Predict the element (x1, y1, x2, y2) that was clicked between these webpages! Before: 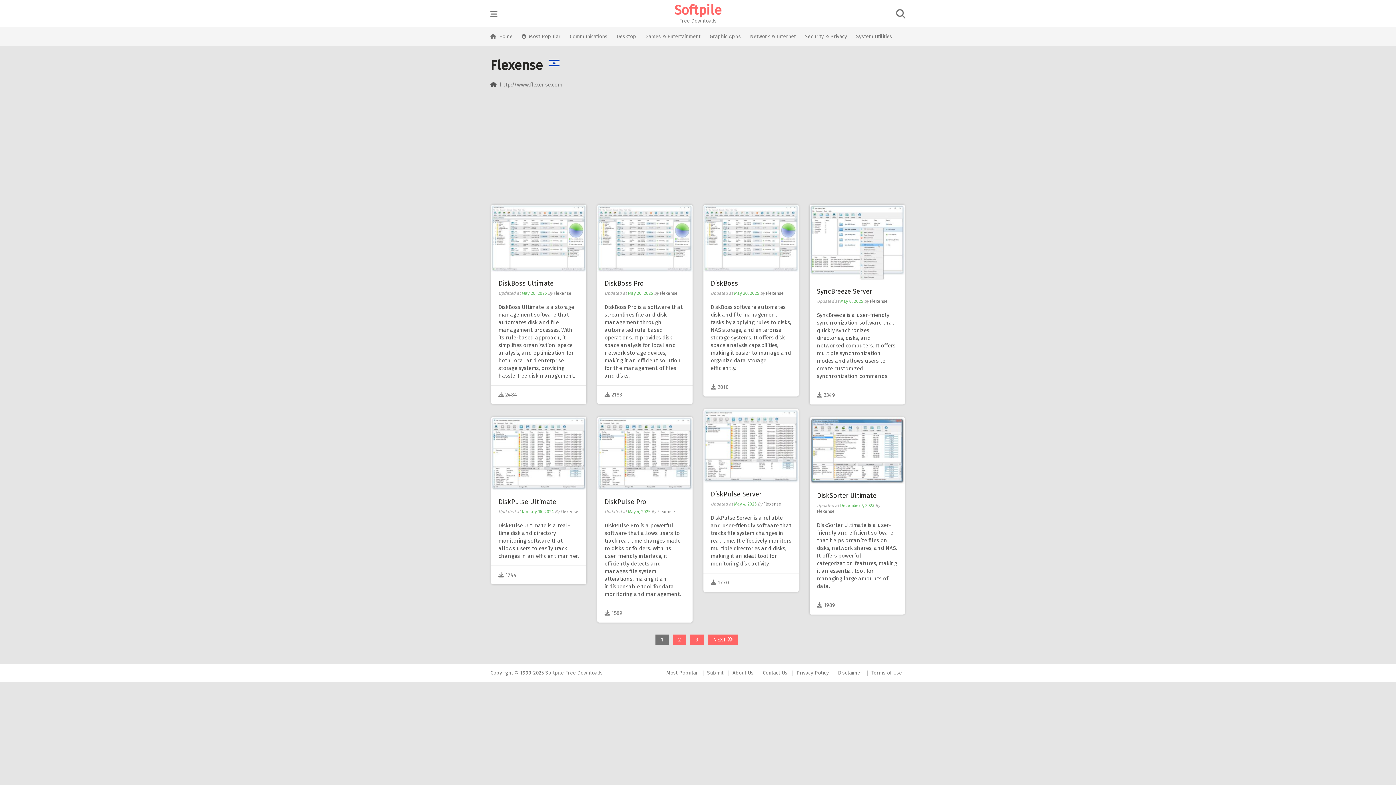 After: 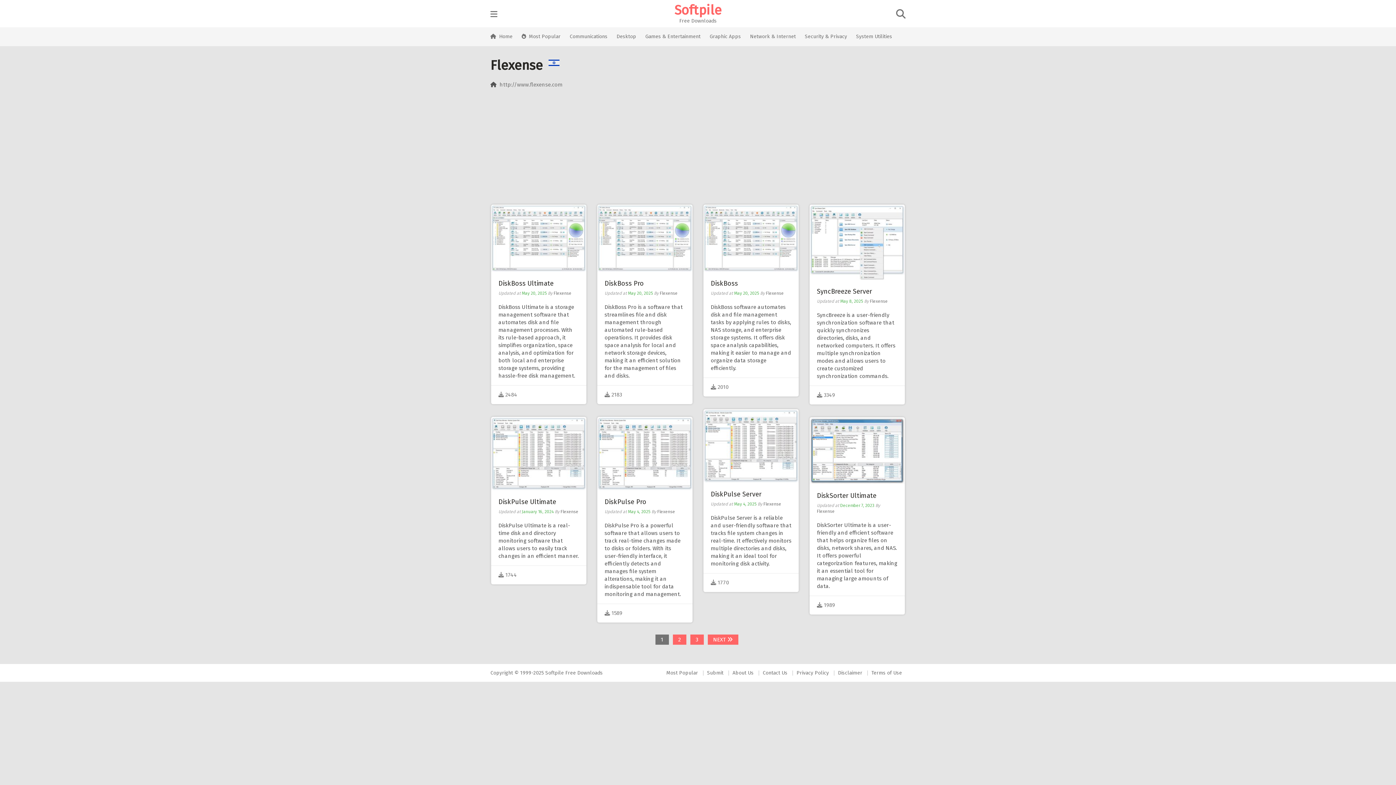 Action: label: Flexense bbox: (660, 290, 677, 296)